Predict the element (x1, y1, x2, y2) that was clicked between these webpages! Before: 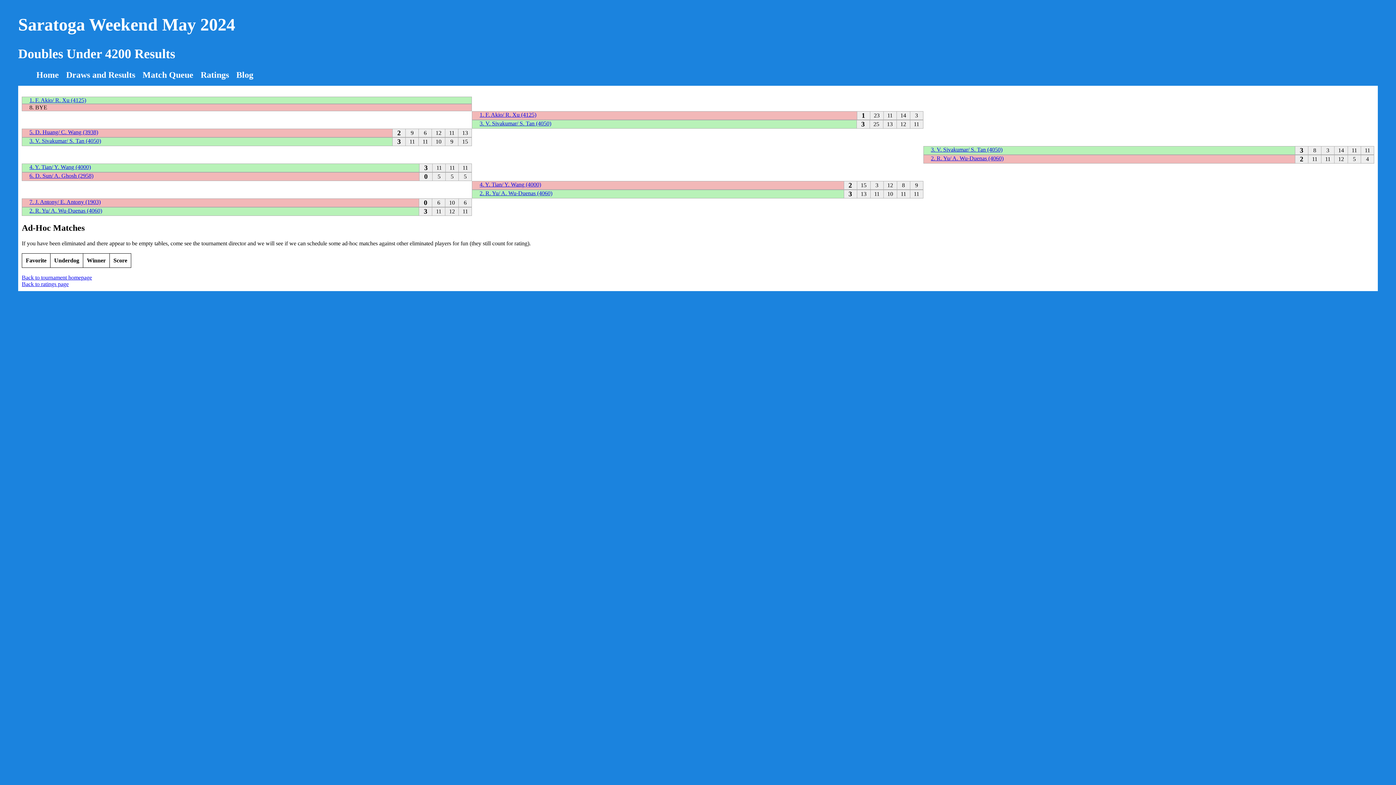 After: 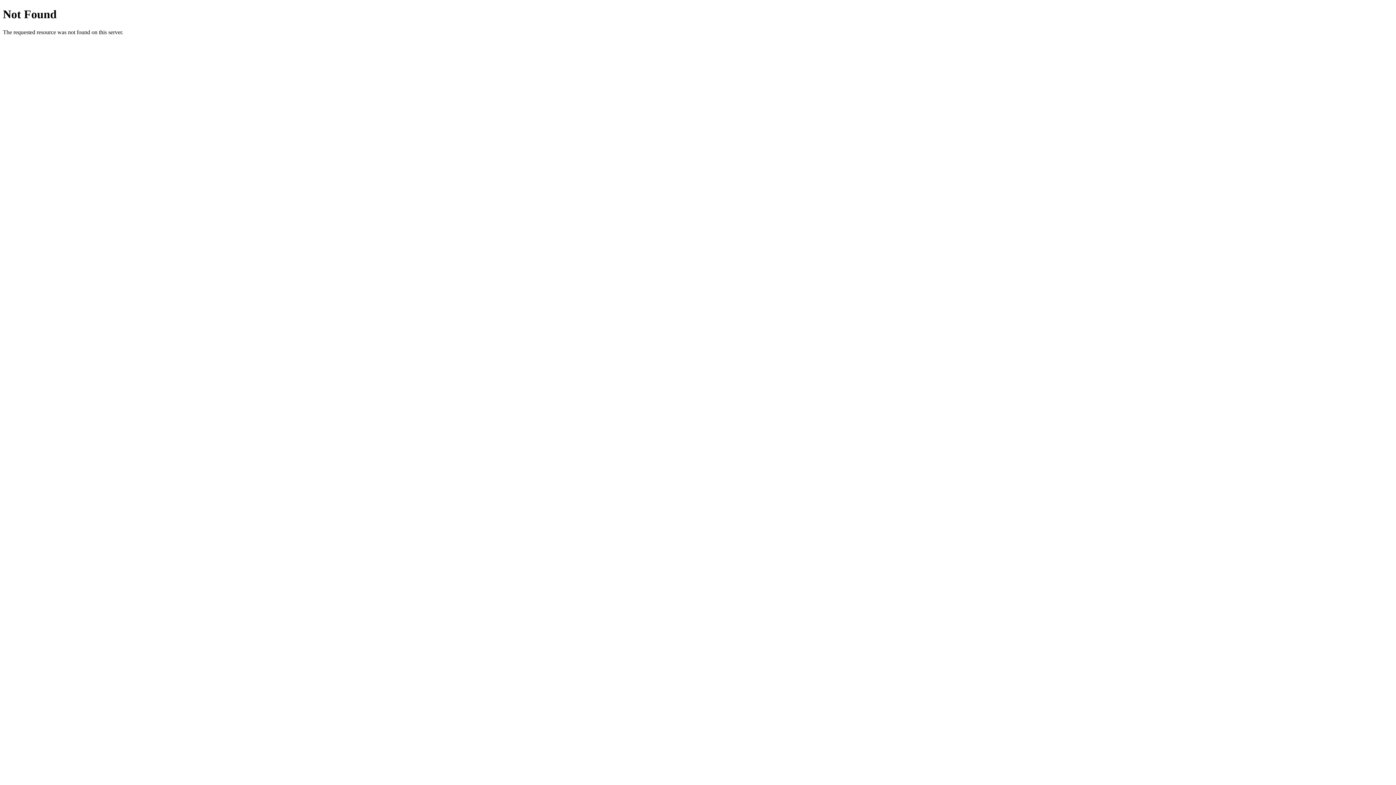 Action: bbox: (479, 181, 541, 187) label: 4. Y. Tian/ Y. Wang (4000)